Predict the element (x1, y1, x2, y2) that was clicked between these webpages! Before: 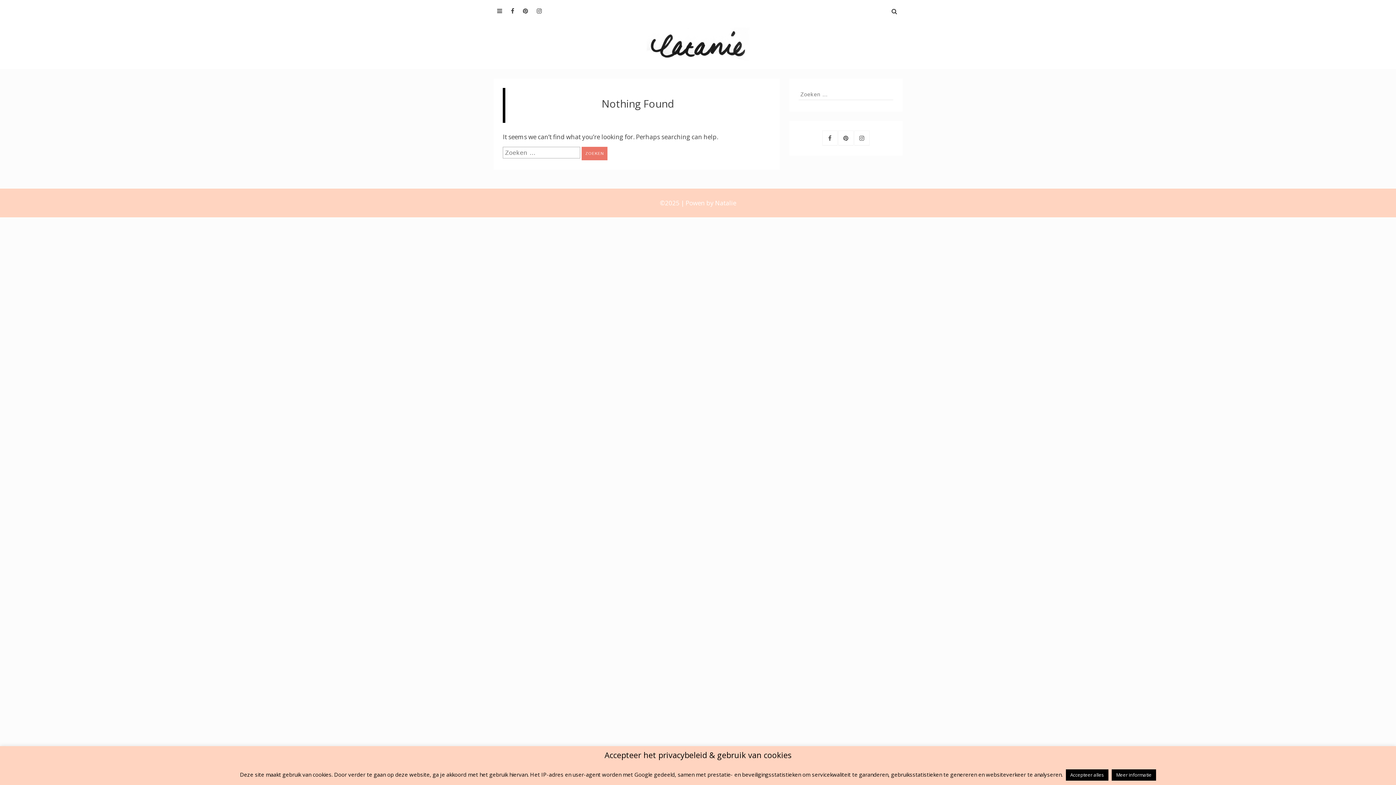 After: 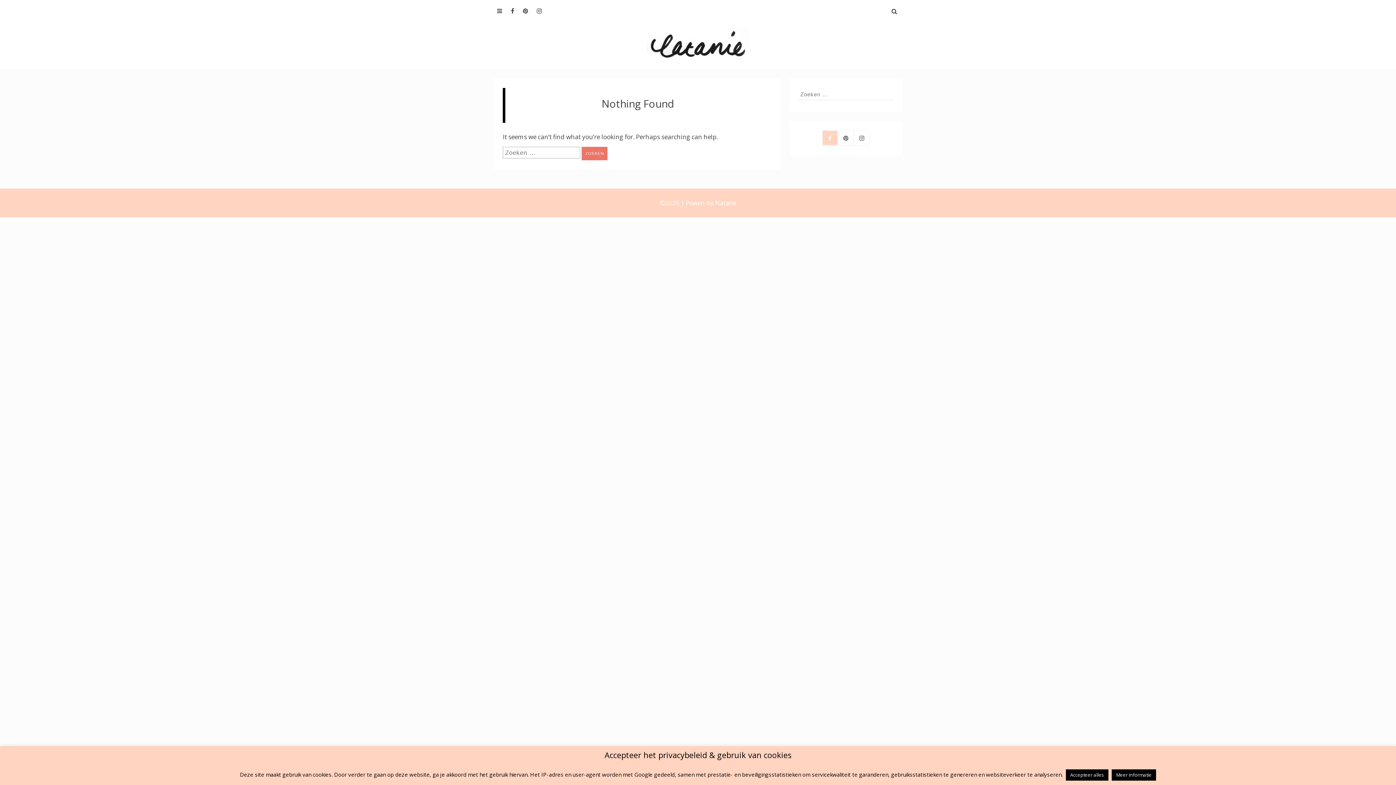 Action: bbox: (822, 131, 837, 145)